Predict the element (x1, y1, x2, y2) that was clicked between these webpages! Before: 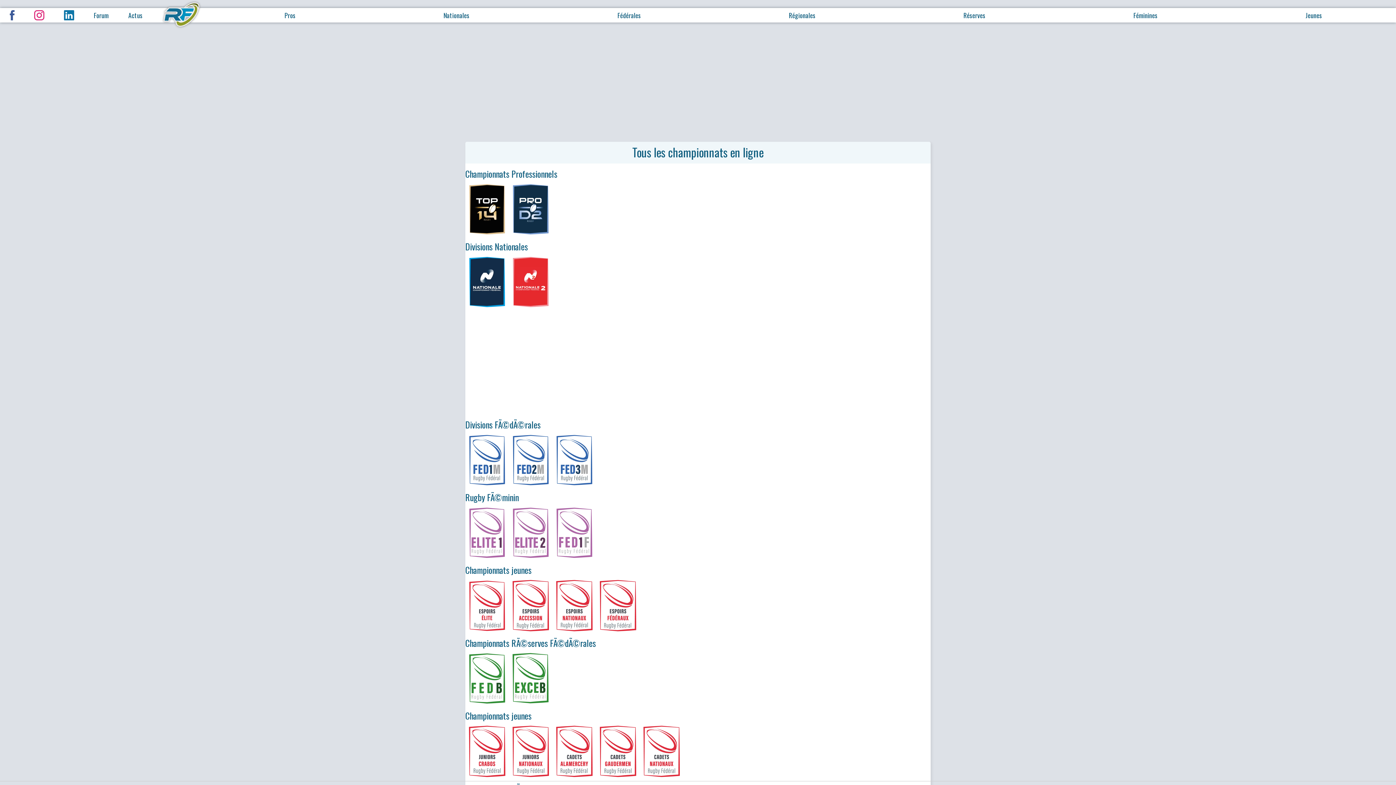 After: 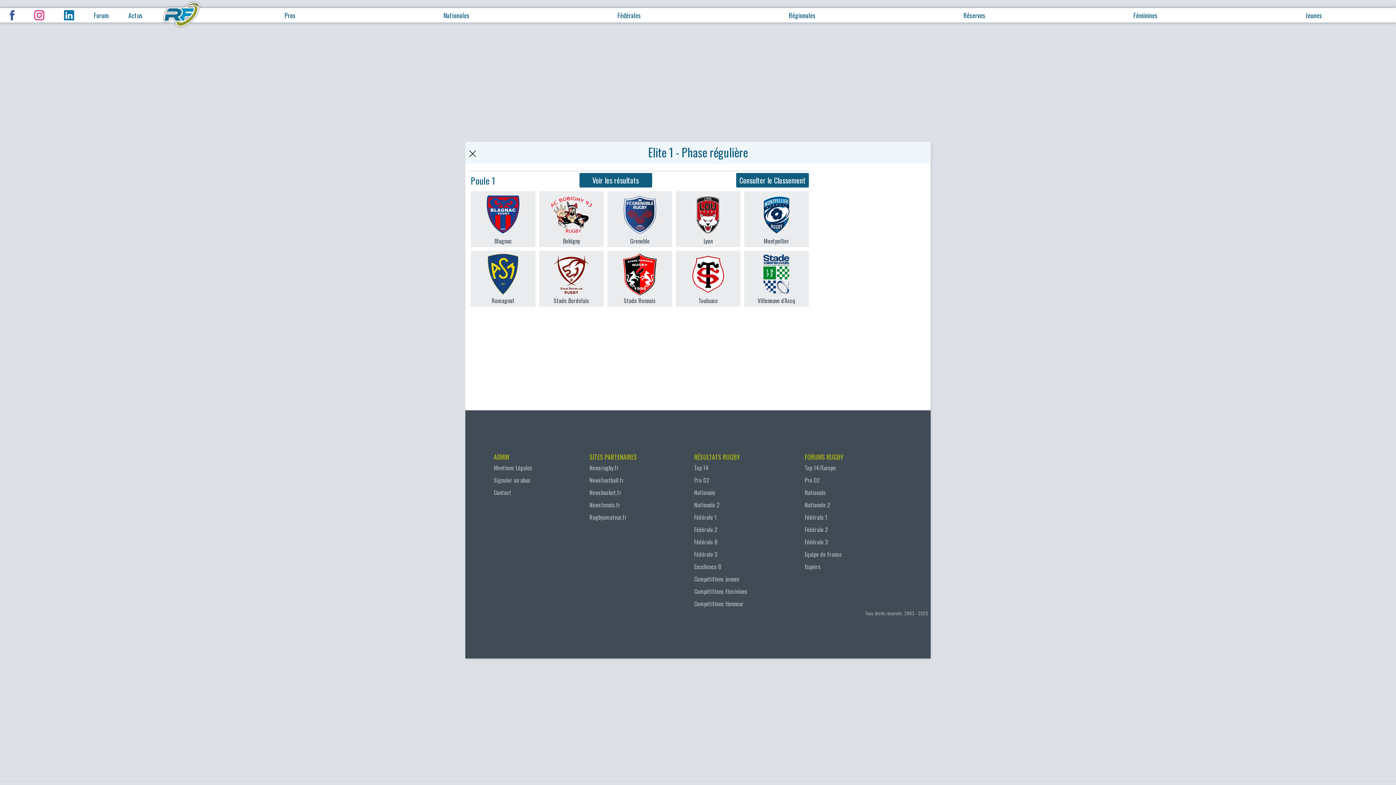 Action: bbox: (465, 556, 509, 563)